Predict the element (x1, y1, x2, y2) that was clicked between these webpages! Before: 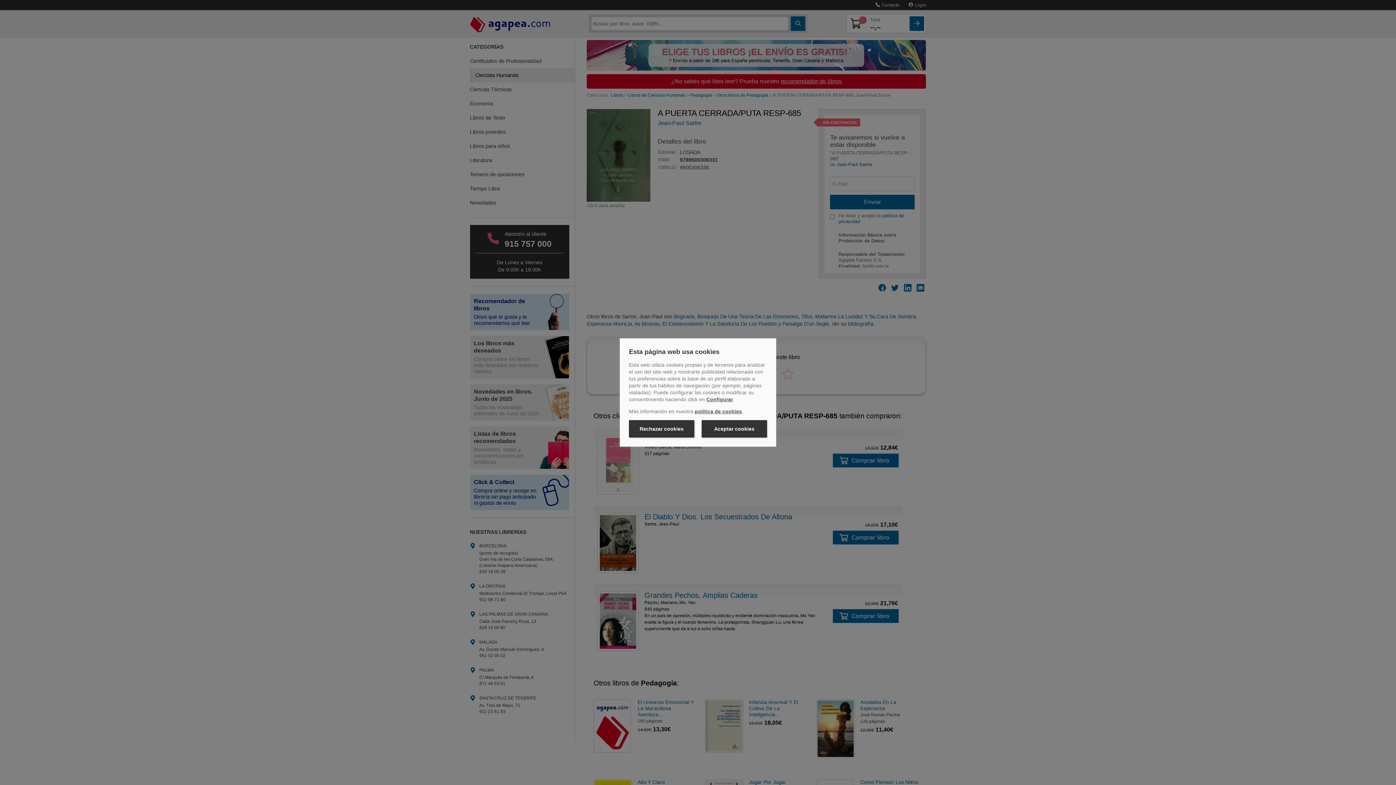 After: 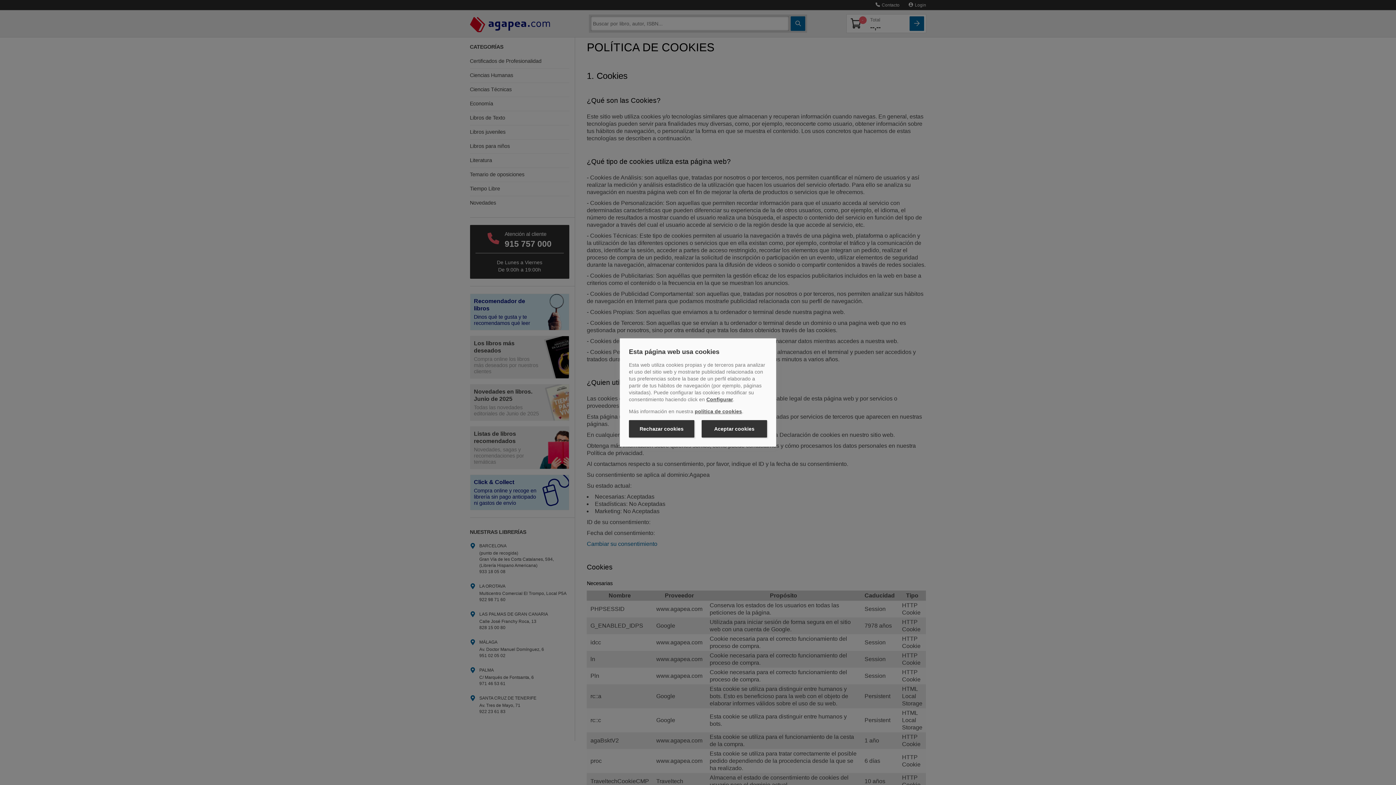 Action: label: política de cookies bbox: (694, 408, 742, 414)